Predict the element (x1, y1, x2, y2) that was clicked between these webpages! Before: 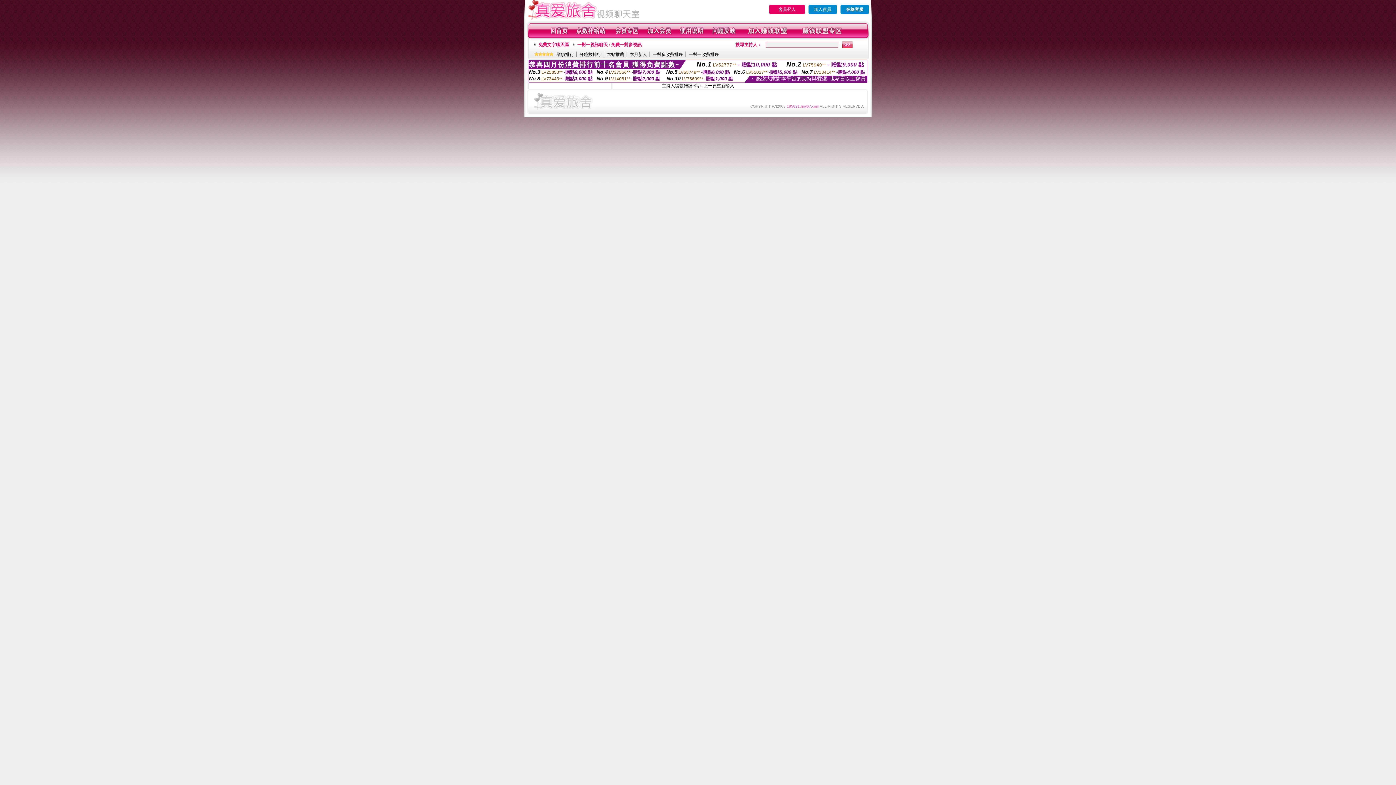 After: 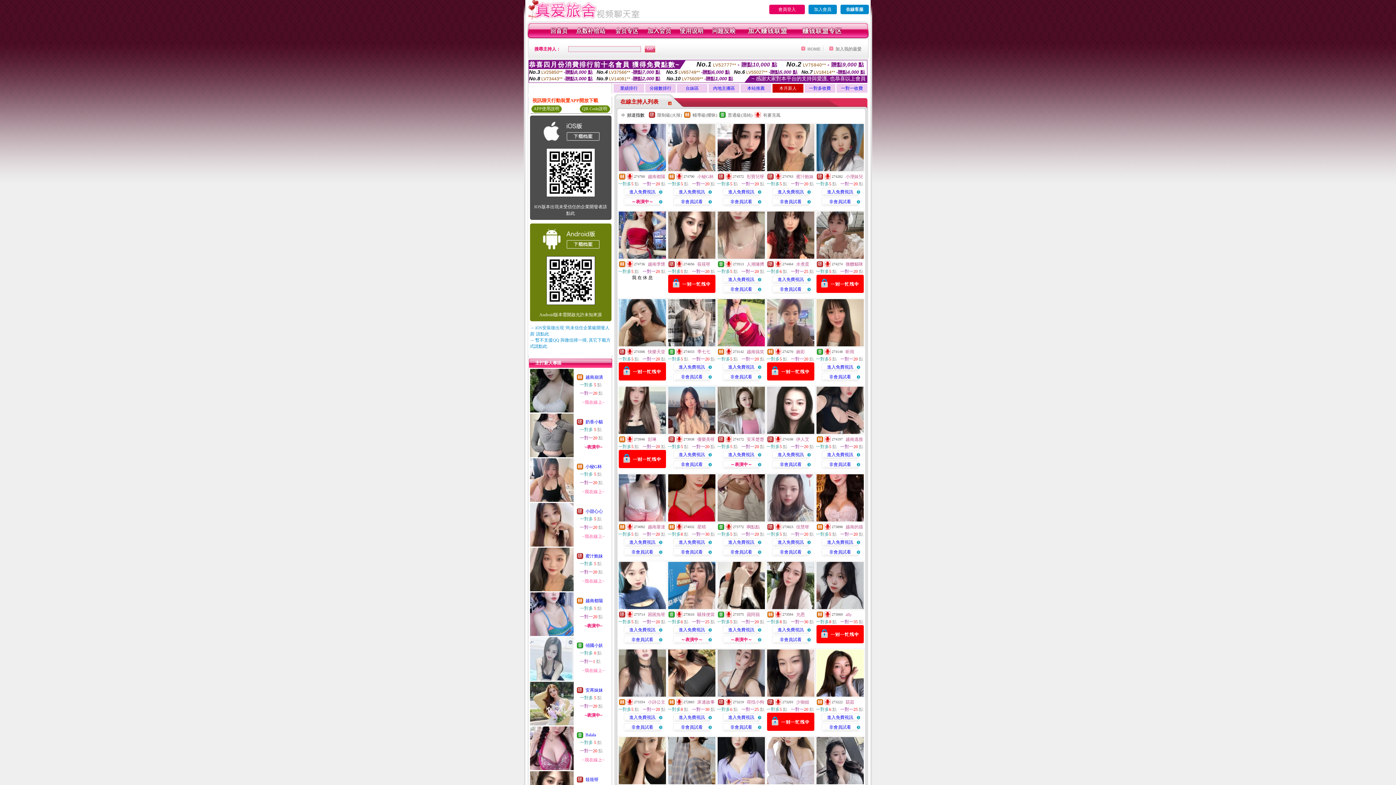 Action: label: 本月新人 bbox: (629, 52, 647, 57)